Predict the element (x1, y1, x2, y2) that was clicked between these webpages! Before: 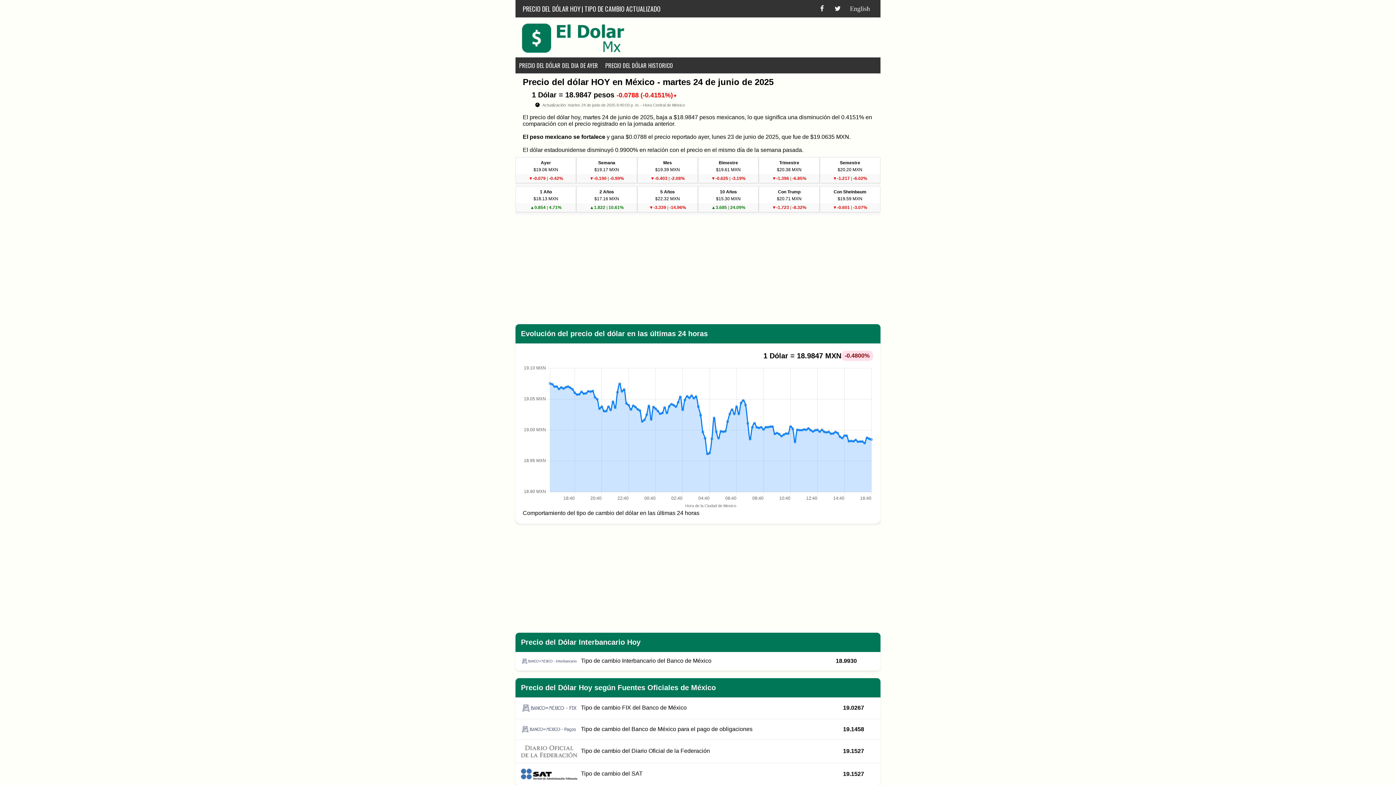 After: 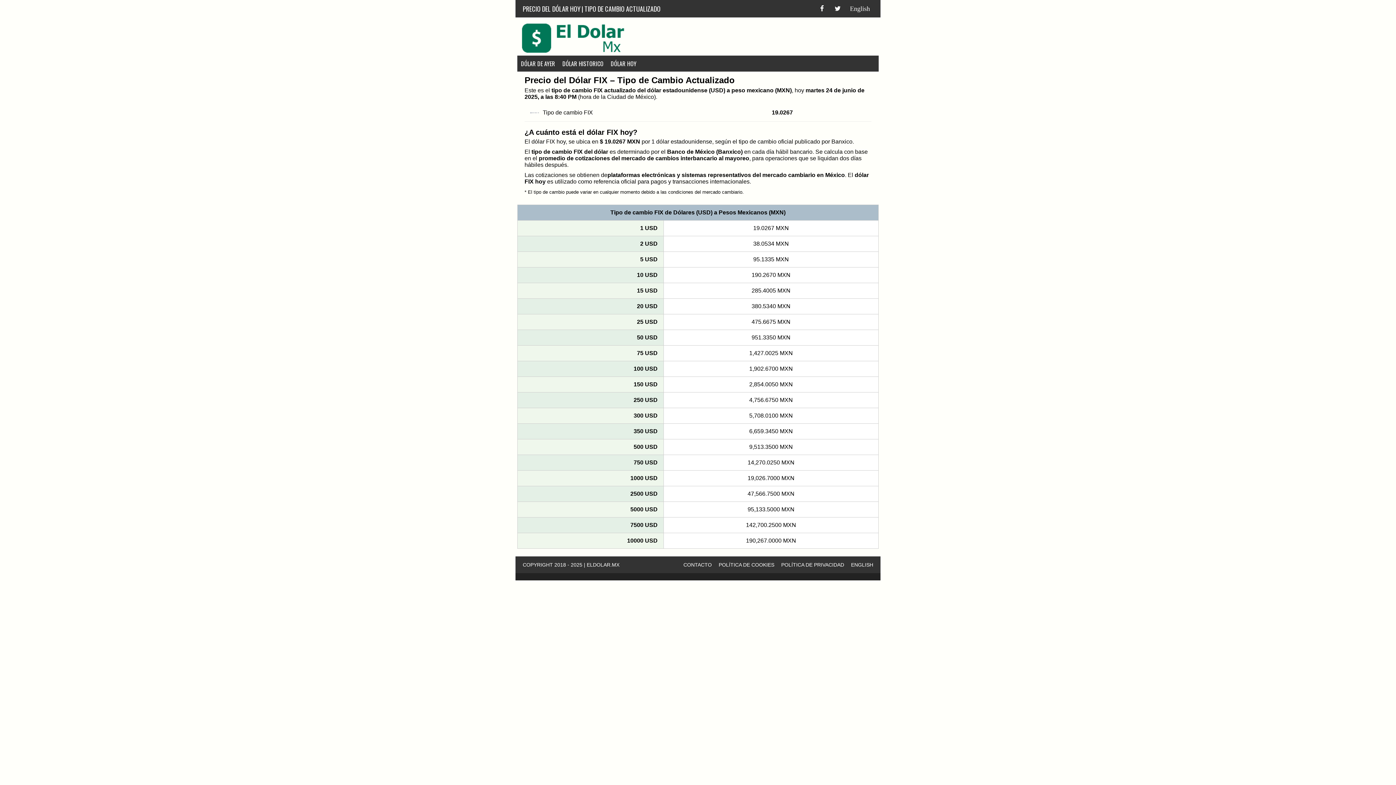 Action: bbox: (521, 703, 832, 713) label: Tipo de cambio FIX del Banco de México